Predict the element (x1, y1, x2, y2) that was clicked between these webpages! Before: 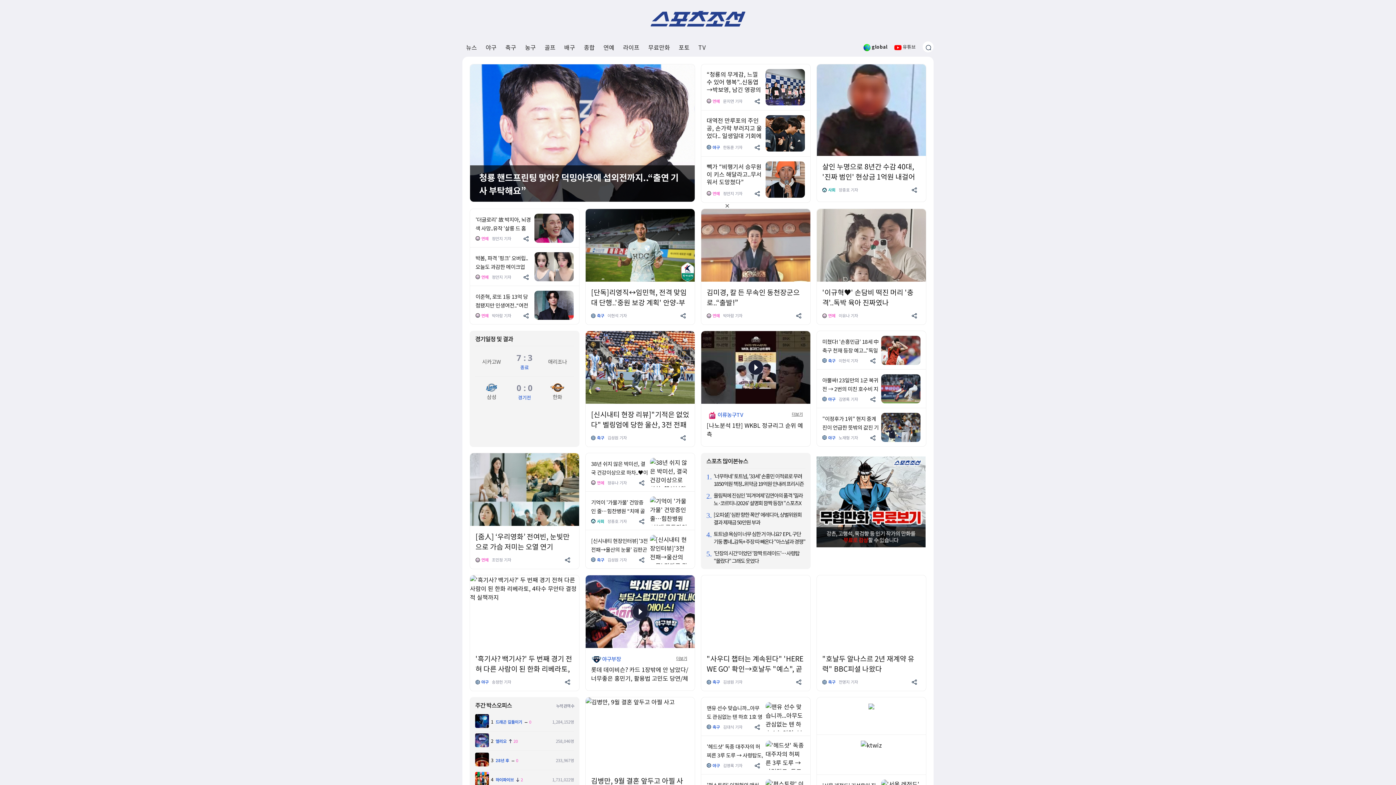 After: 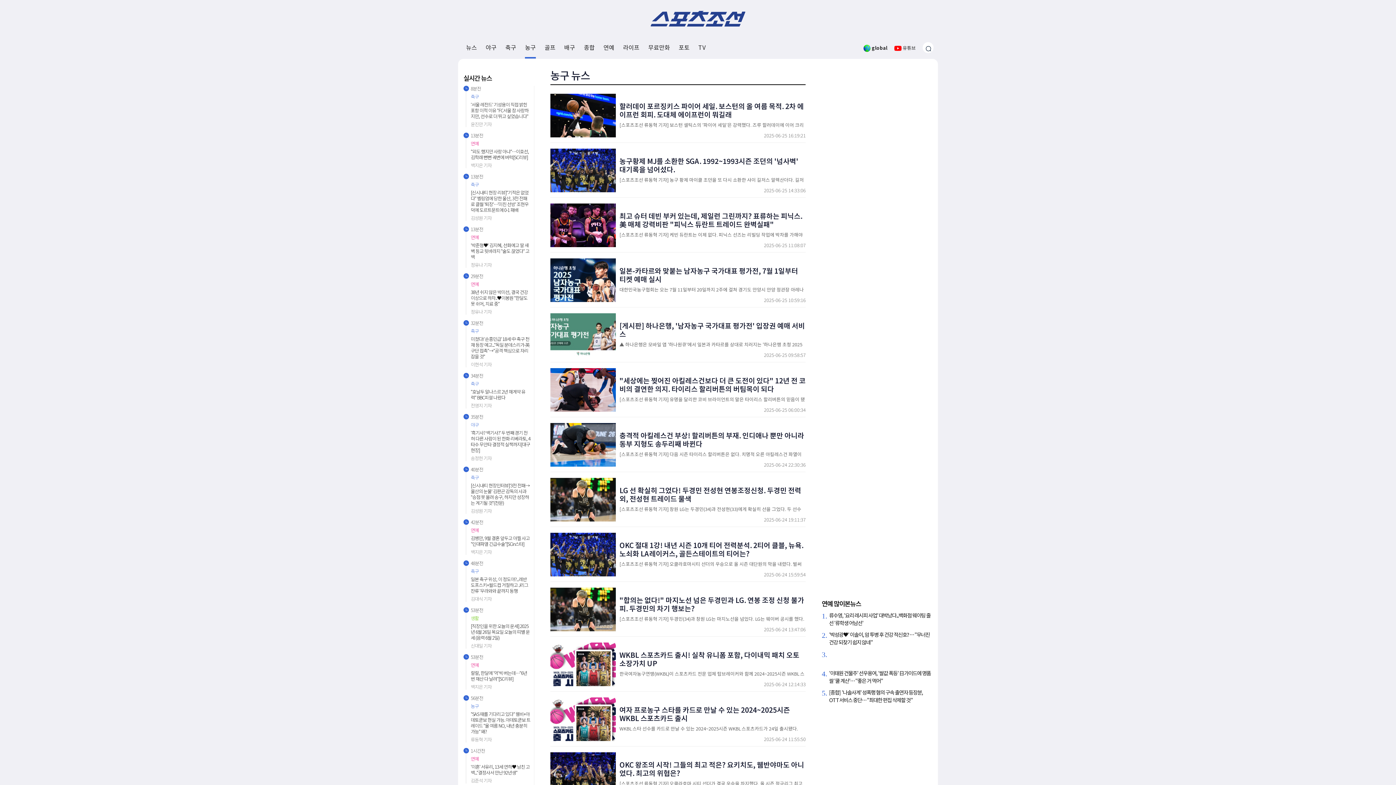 Action: bbox: (525, 37, 536, 57) label: 농구